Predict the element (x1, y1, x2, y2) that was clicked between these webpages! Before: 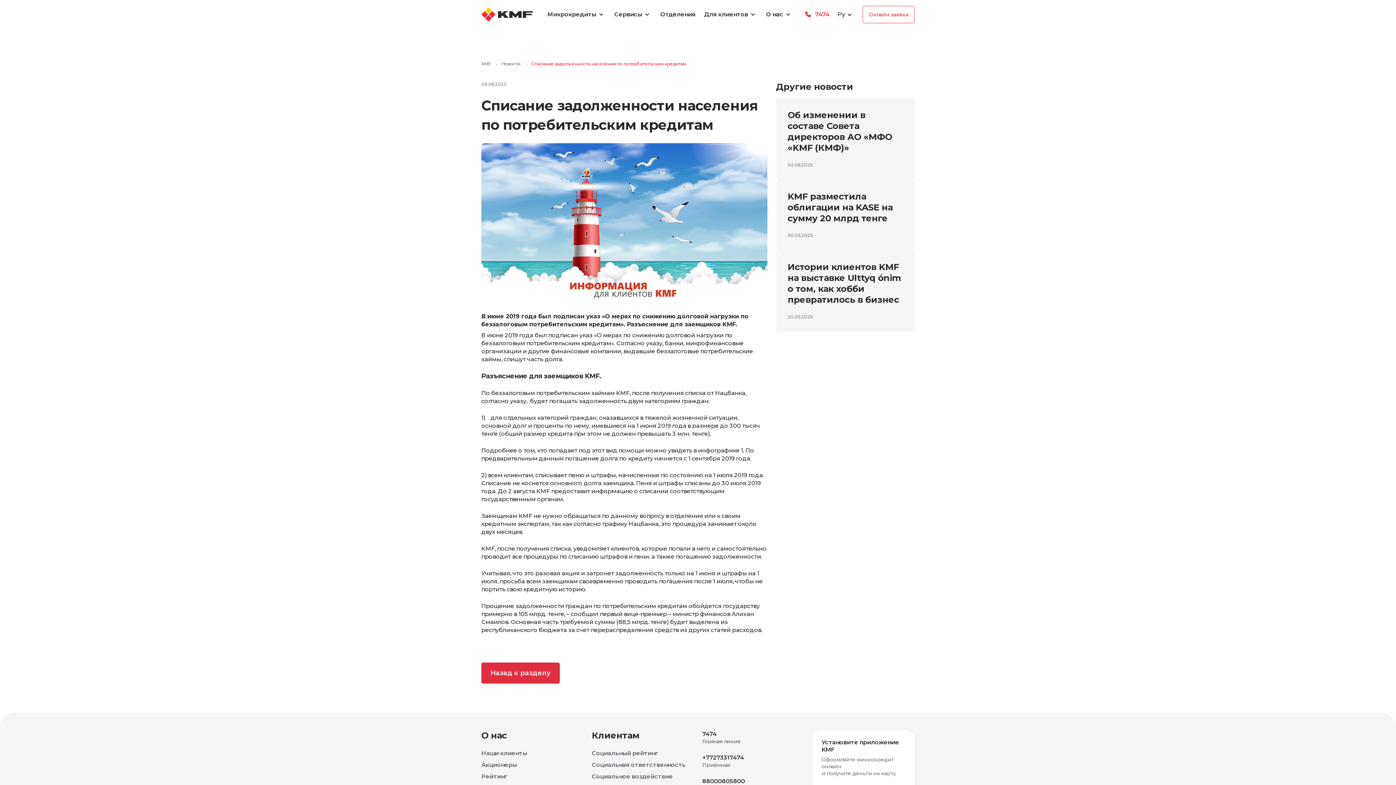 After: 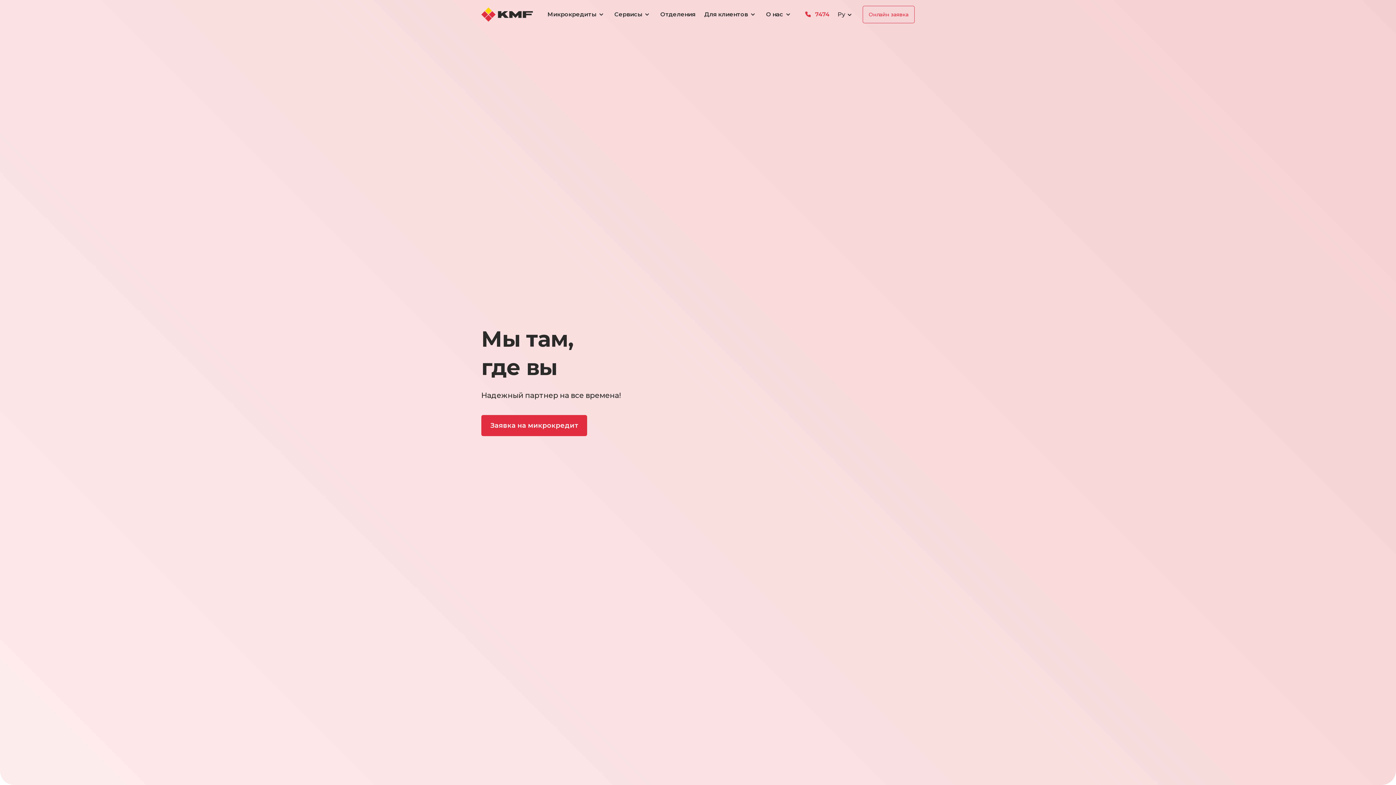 Action: bbox: (481, 7, 533, 21)